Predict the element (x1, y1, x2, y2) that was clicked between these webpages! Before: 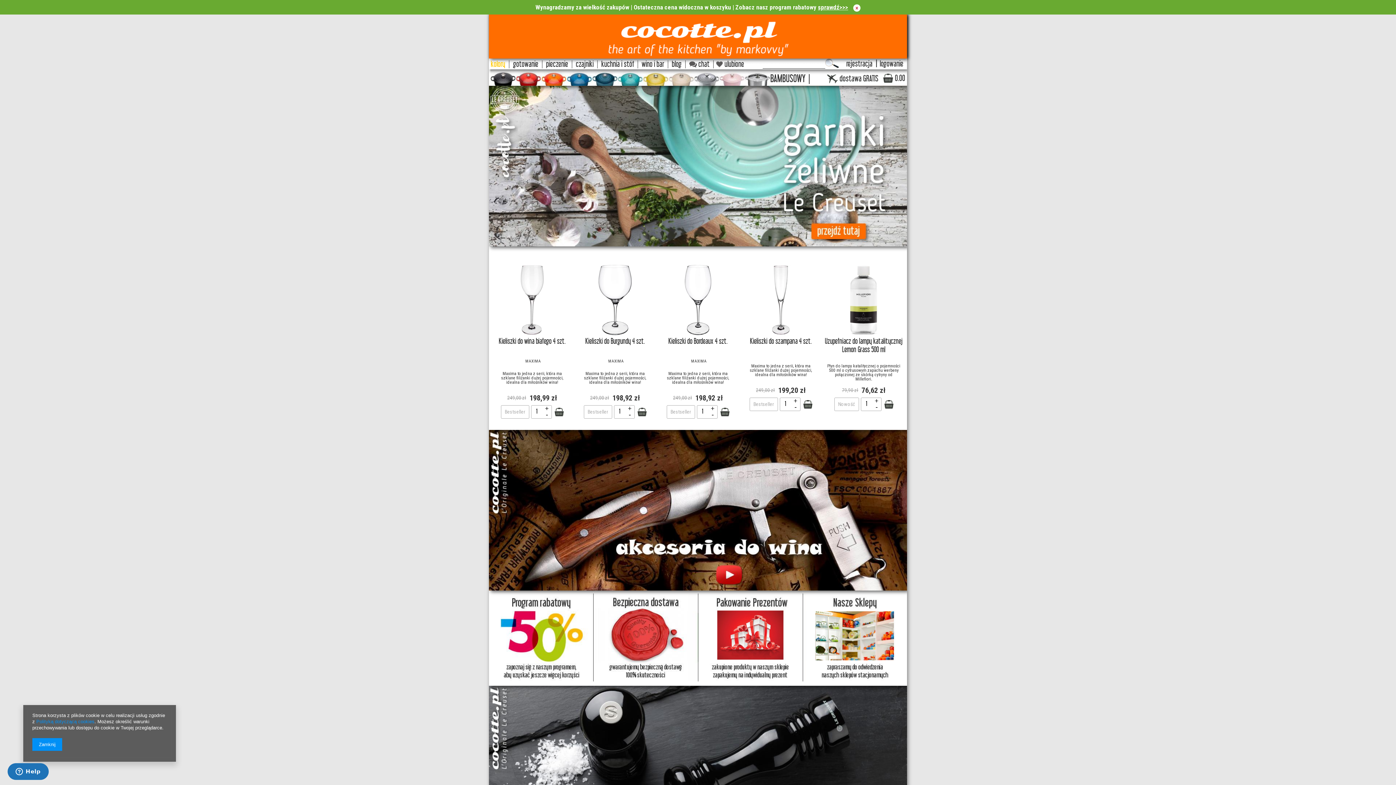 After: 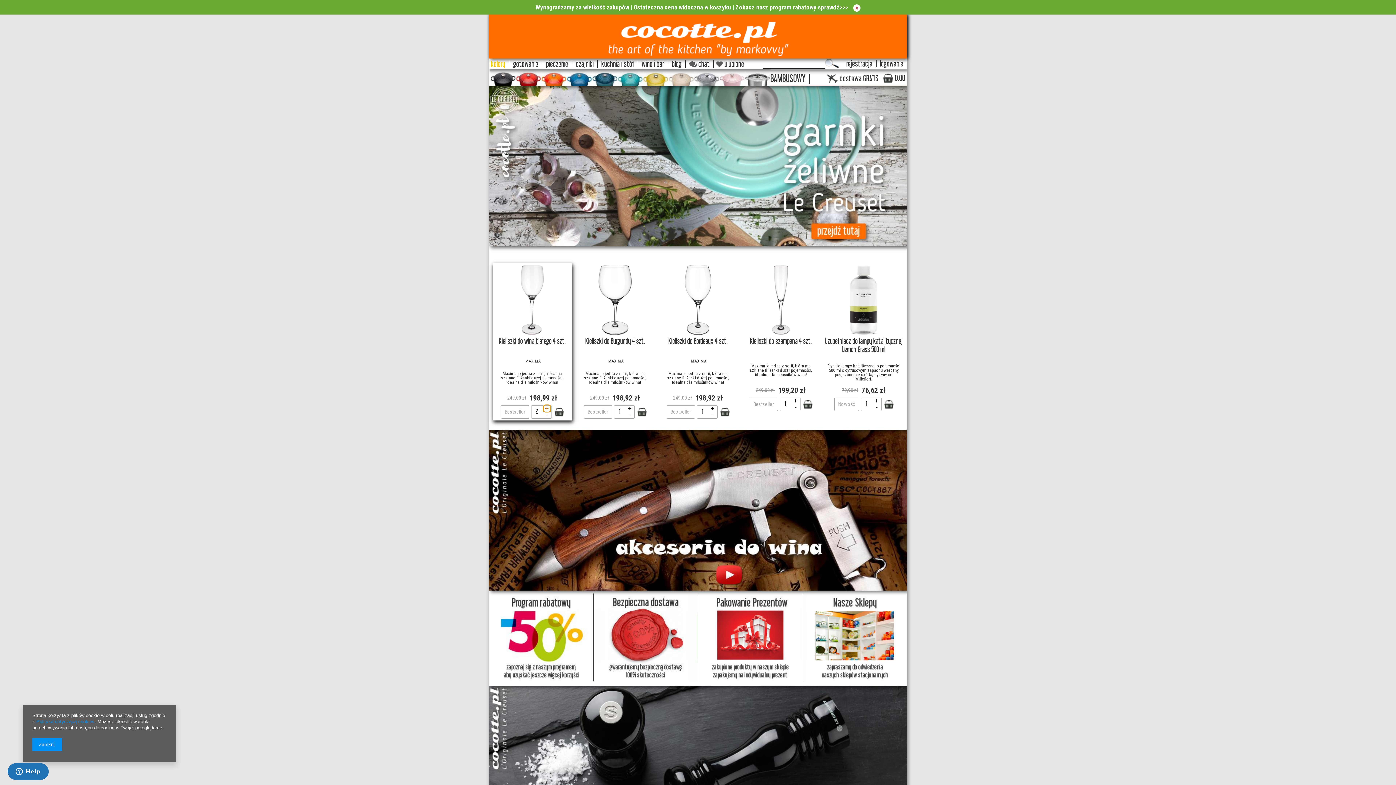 Action: label: + bbox: (543, 405, 550, 412)